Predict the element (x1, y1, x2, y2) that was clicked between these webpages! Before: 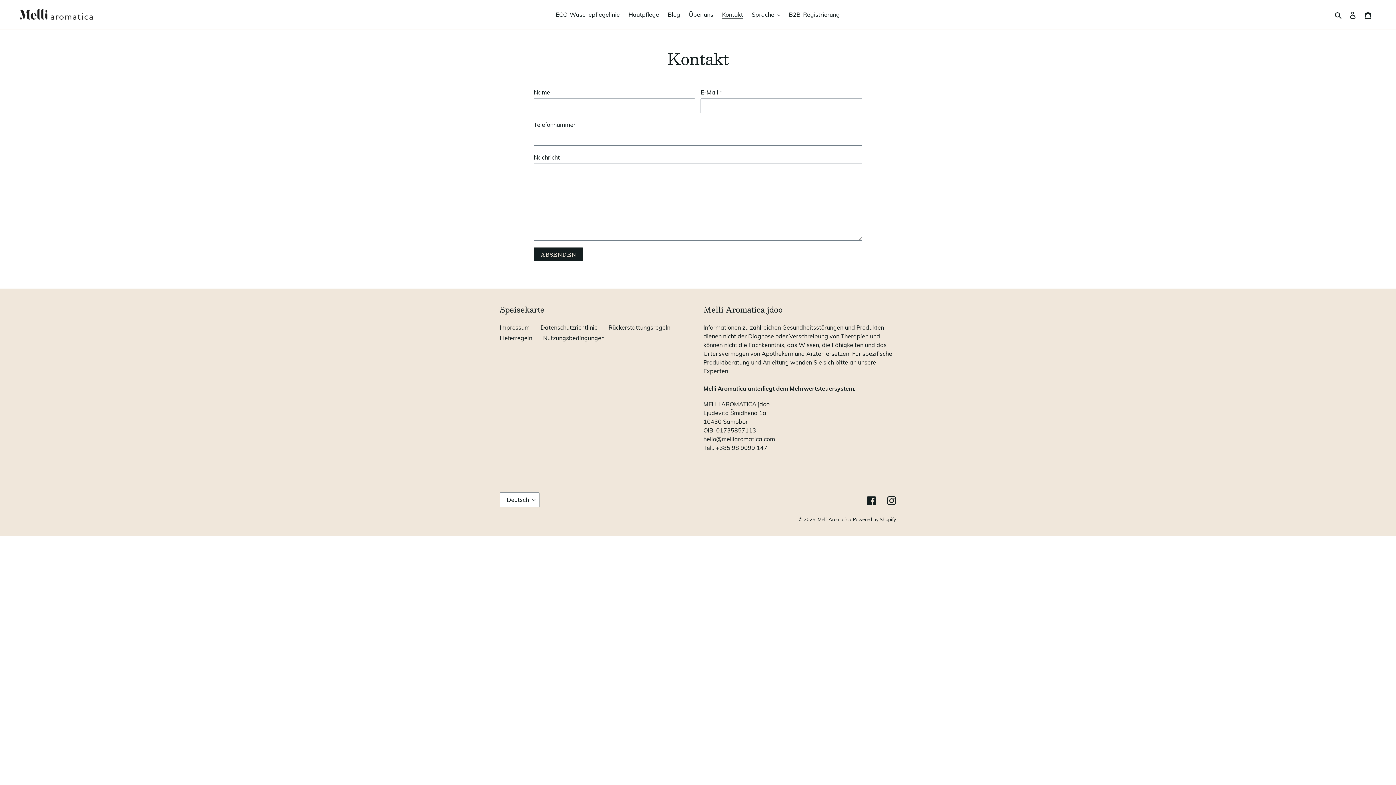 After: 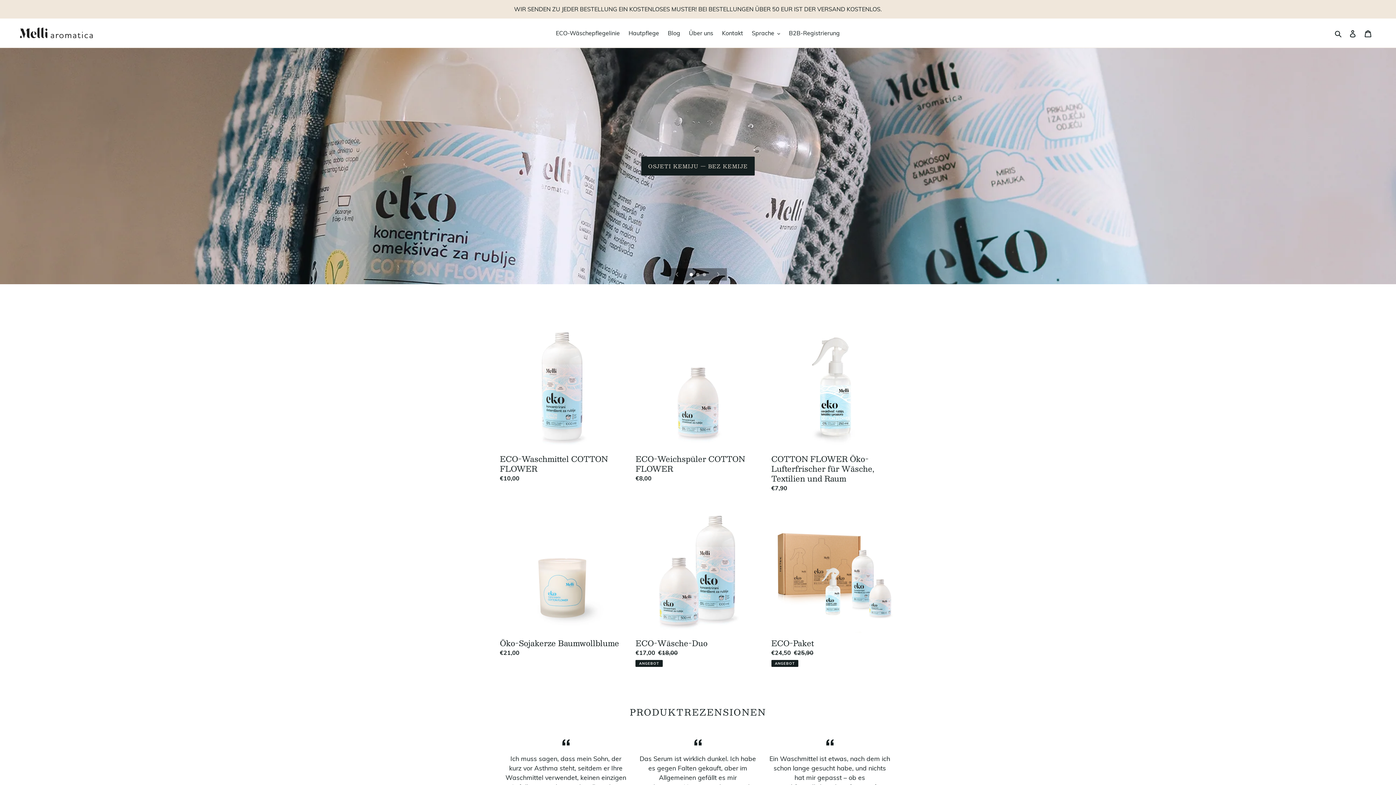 Action: bbox: (817, 516, 851, 522) label: Melli Aromatica